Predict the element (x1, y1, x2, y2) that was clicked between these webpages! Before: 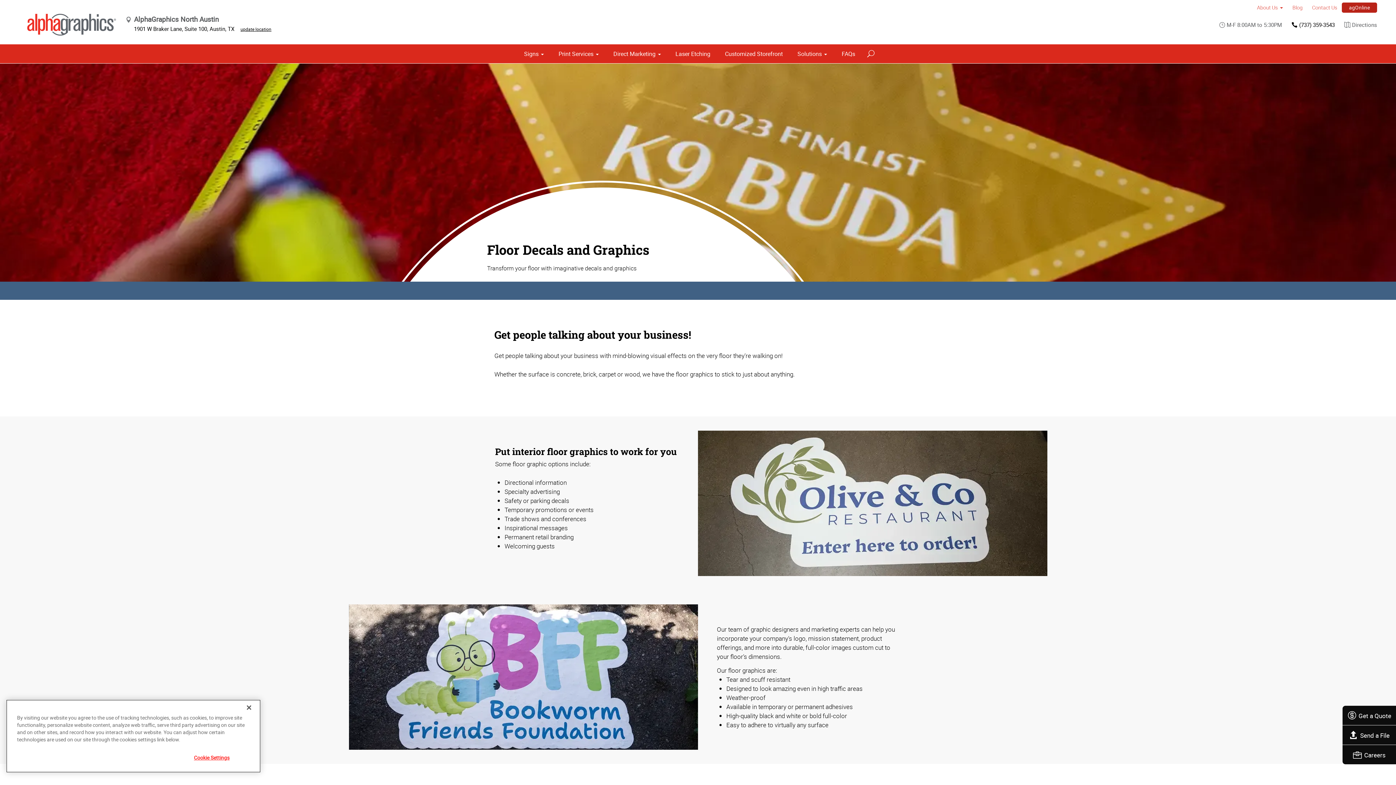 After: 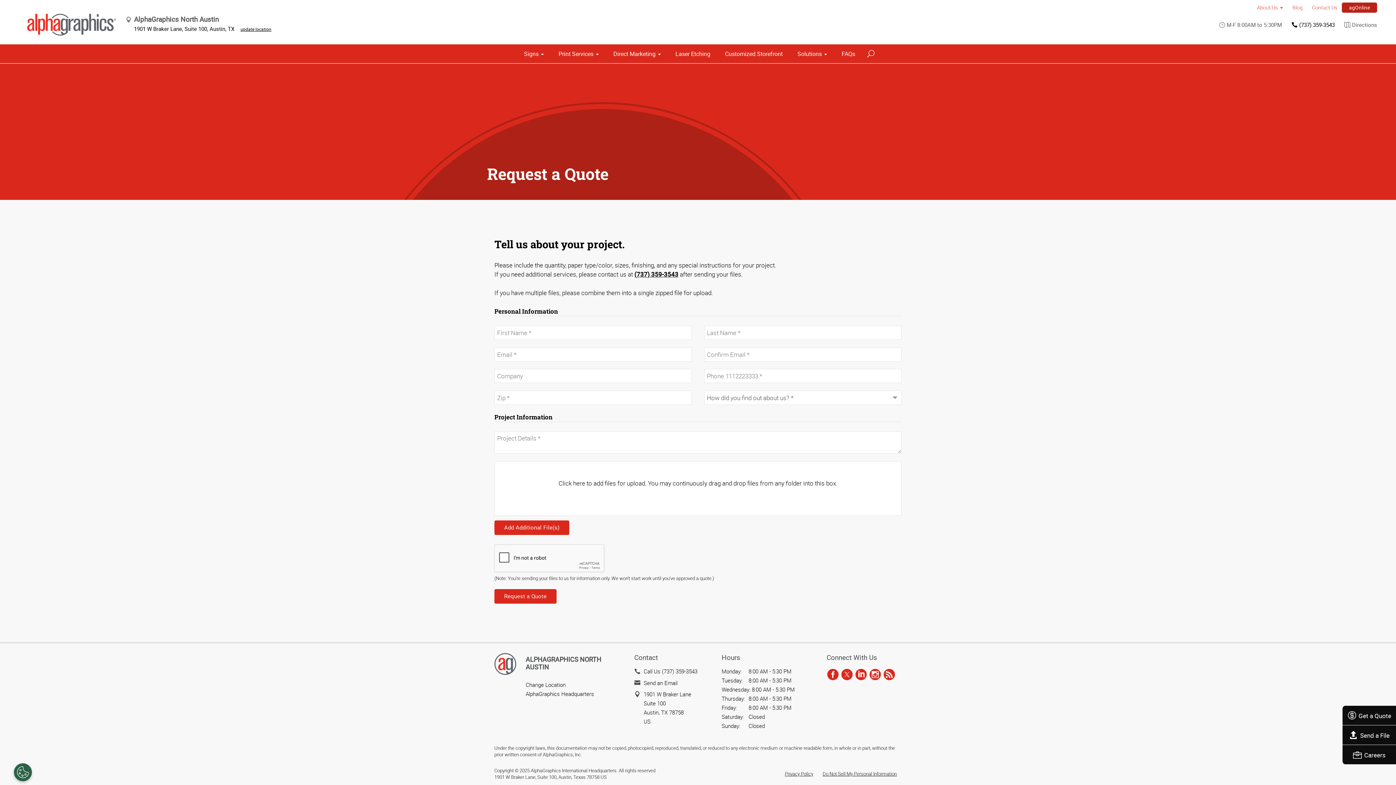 Action: bbox: (1347, 711, 1391, 720) label: Get a Quote